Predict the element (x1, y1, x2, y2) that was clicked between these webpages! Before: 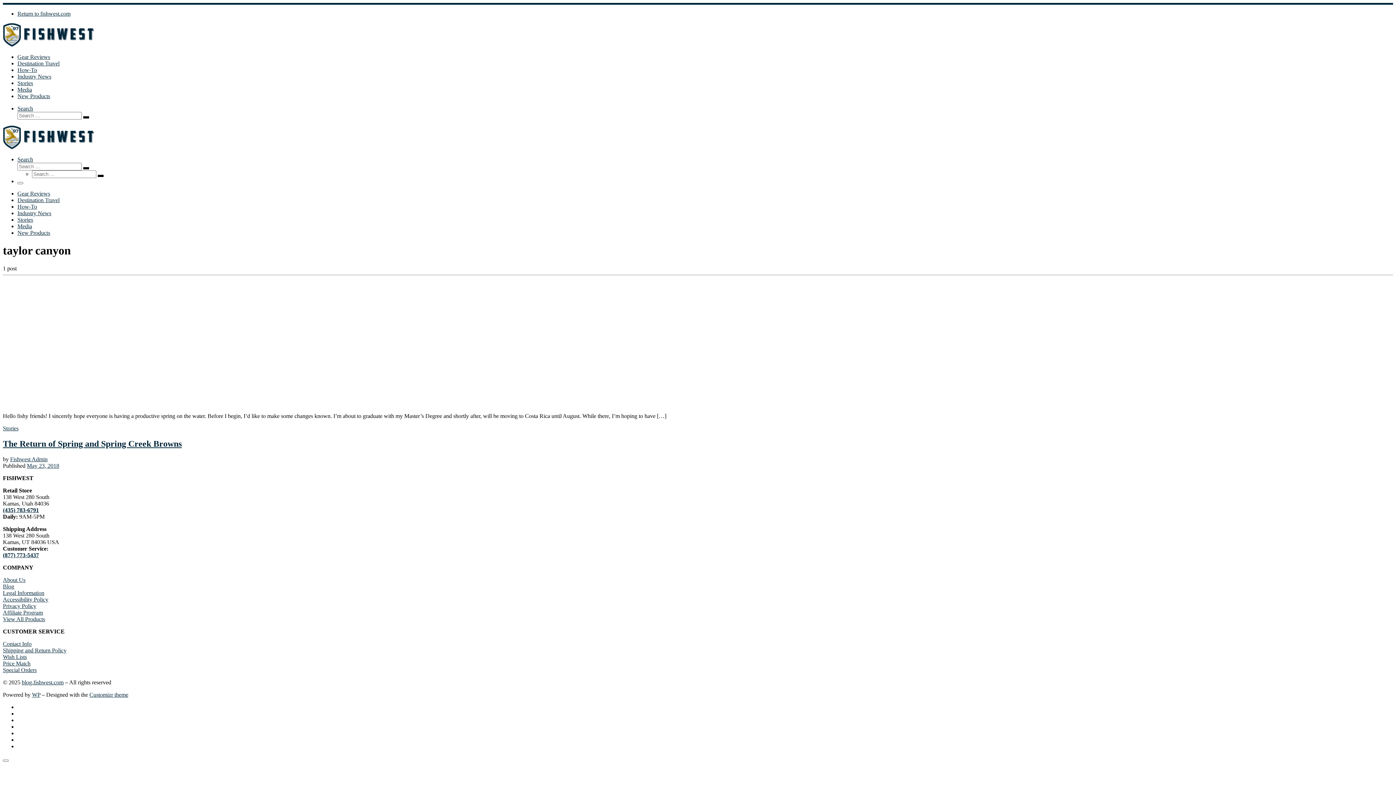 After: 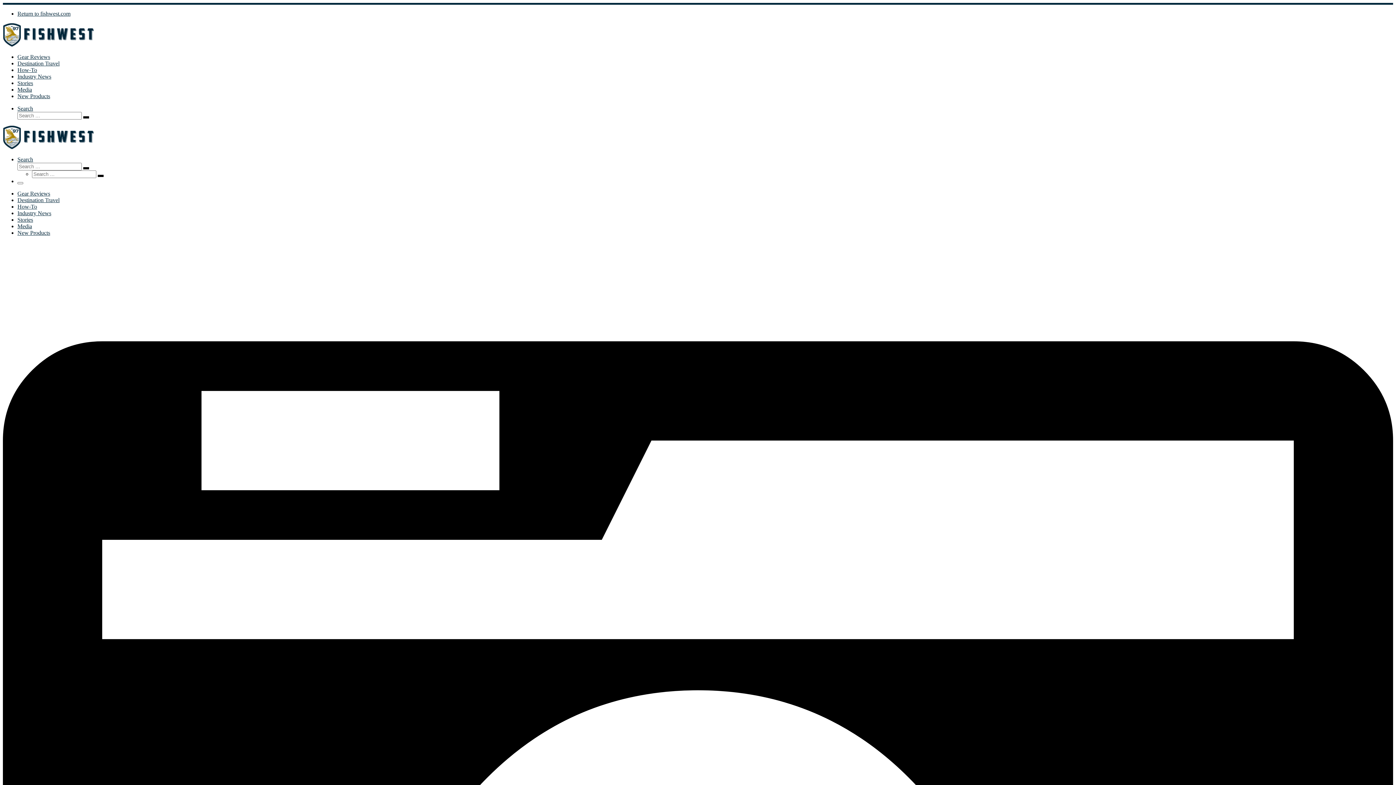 Action: bbox: (83, 167, 89, 169) label: Search …